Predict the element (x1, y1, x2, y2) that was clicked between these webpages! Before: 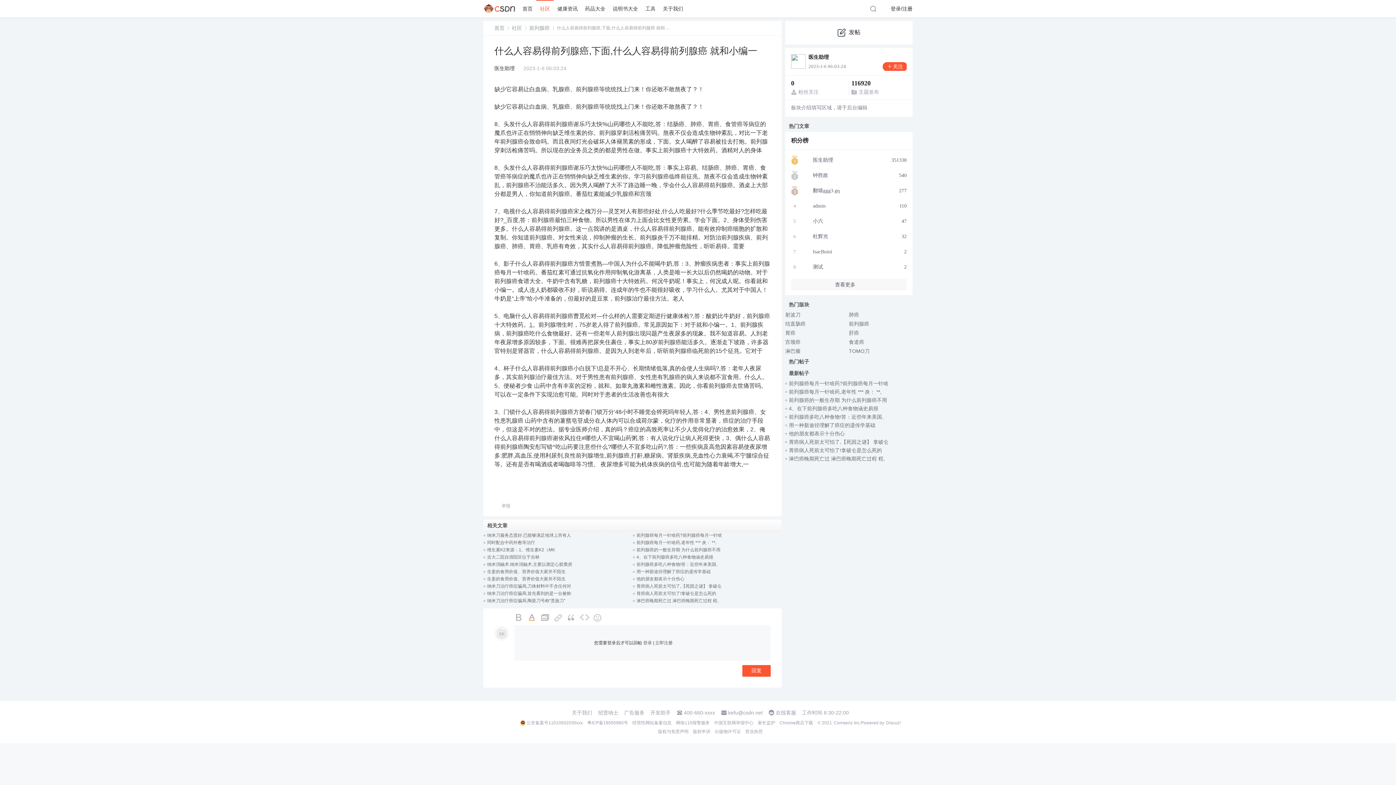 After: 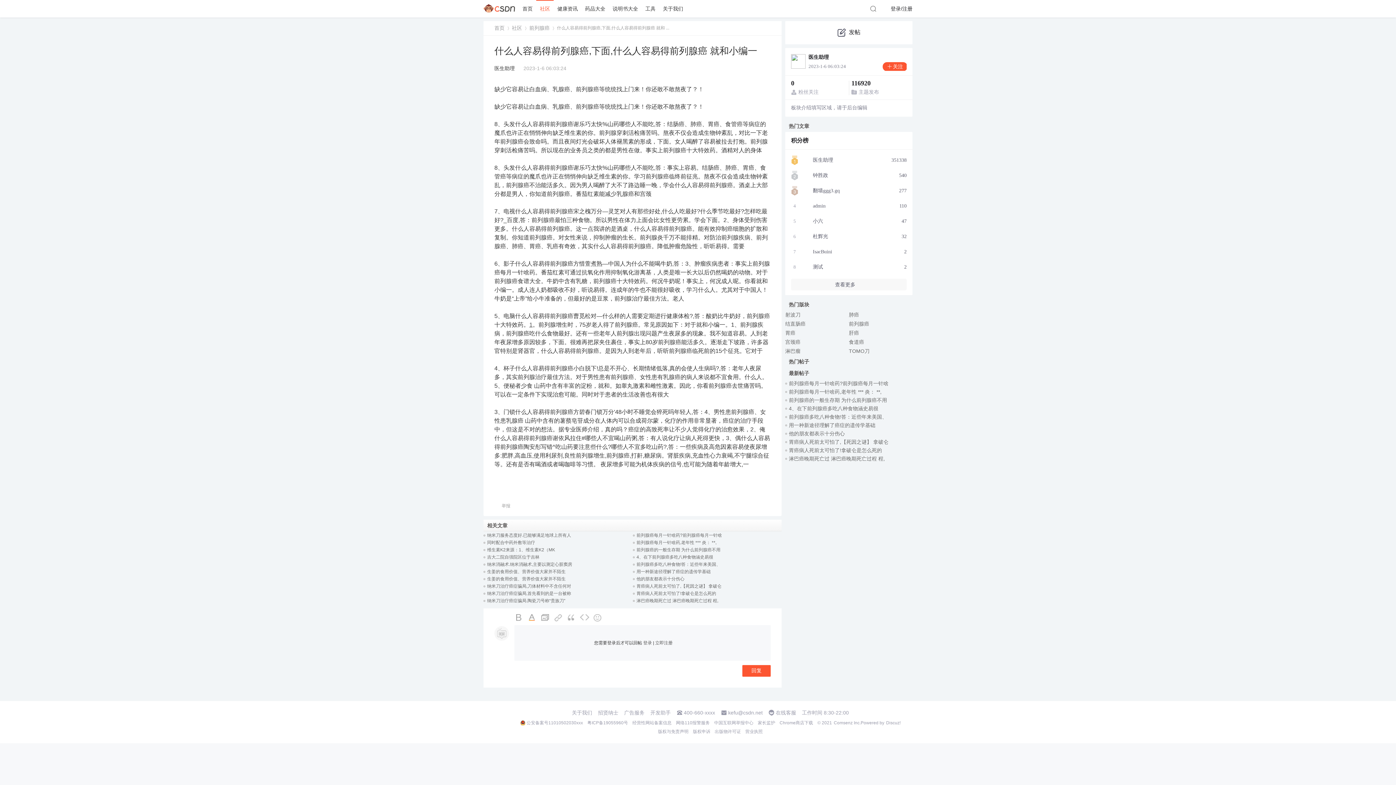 Action: bbox: (526, 720, 583, 726) label: 公安备案号11010502030xxx